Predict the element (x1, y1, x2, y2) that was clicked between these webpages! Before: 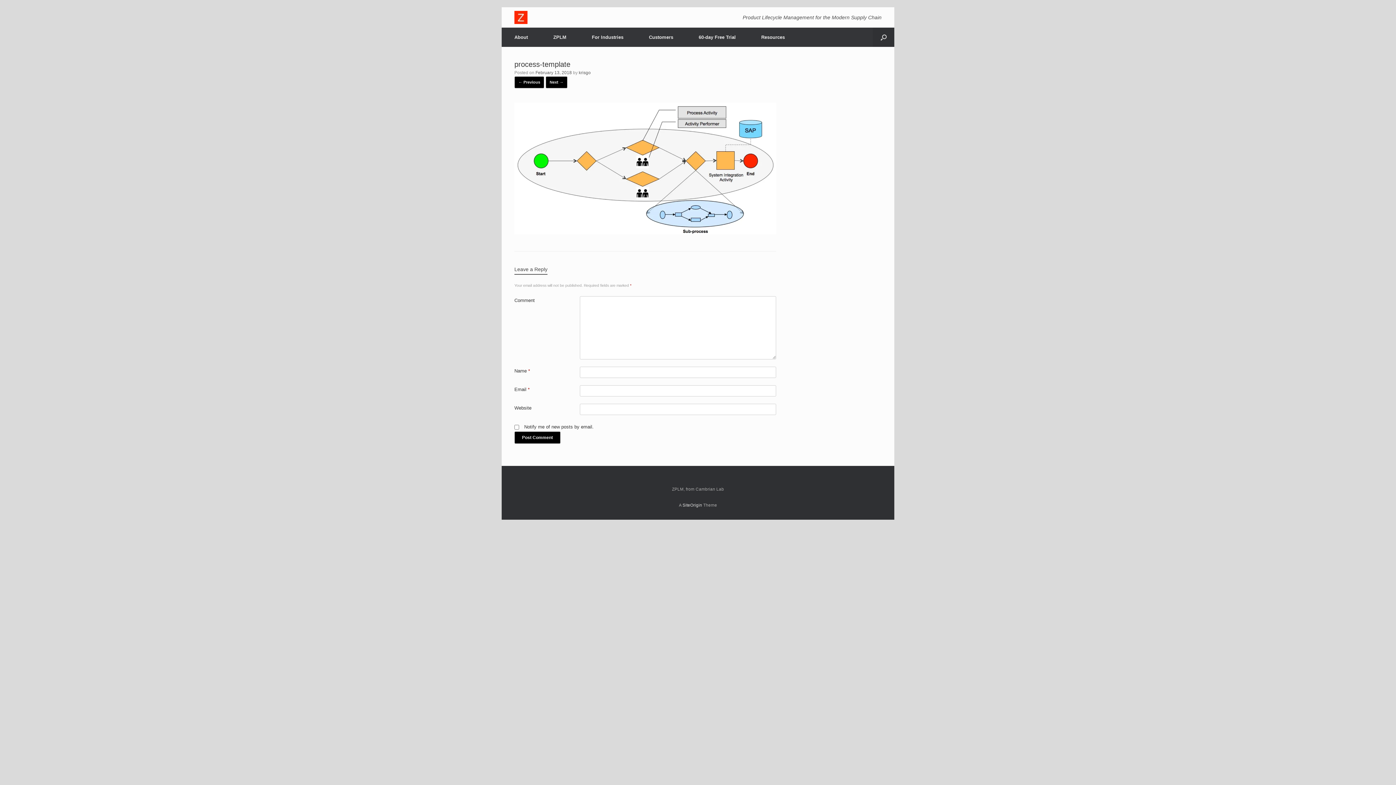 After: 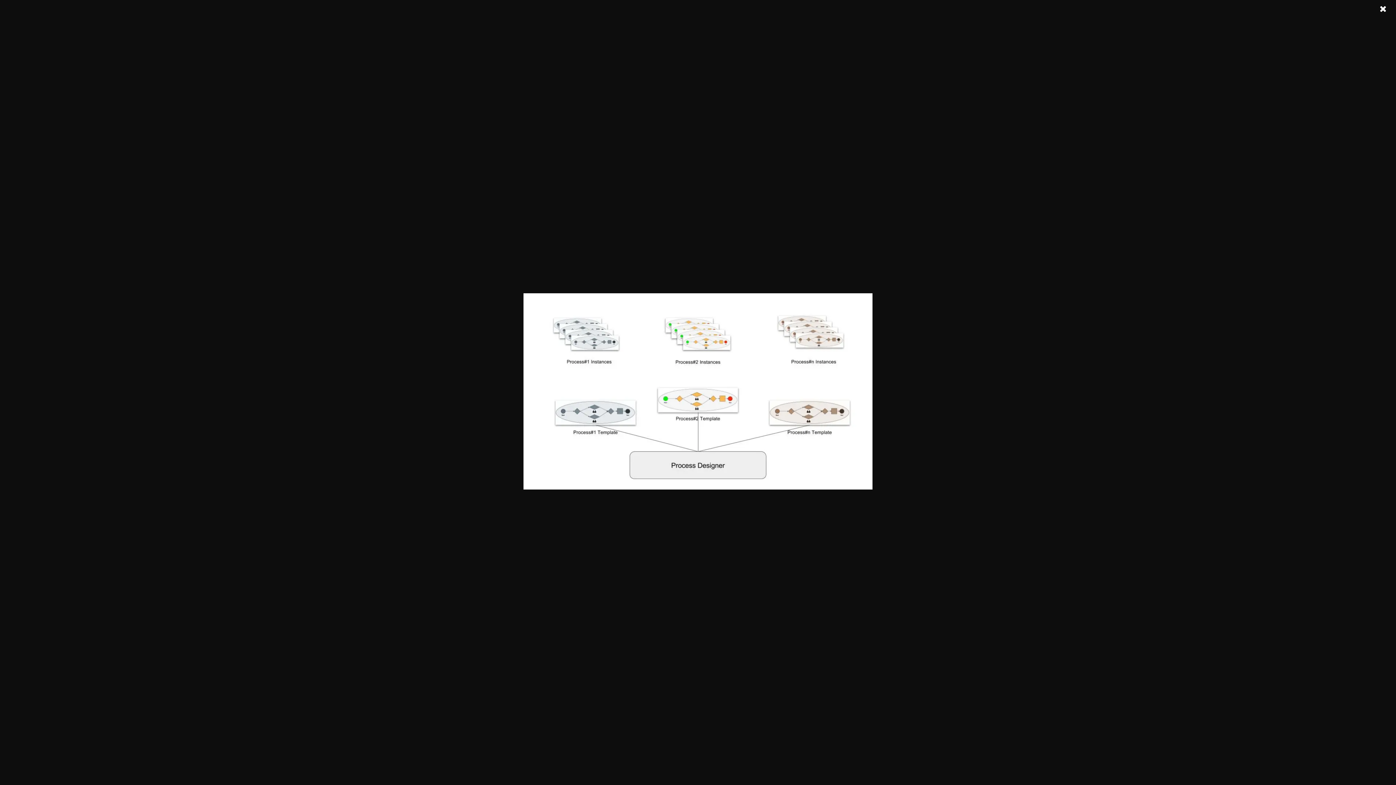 Action: bbox: (514, 76, 544, 88) label: ← Previous